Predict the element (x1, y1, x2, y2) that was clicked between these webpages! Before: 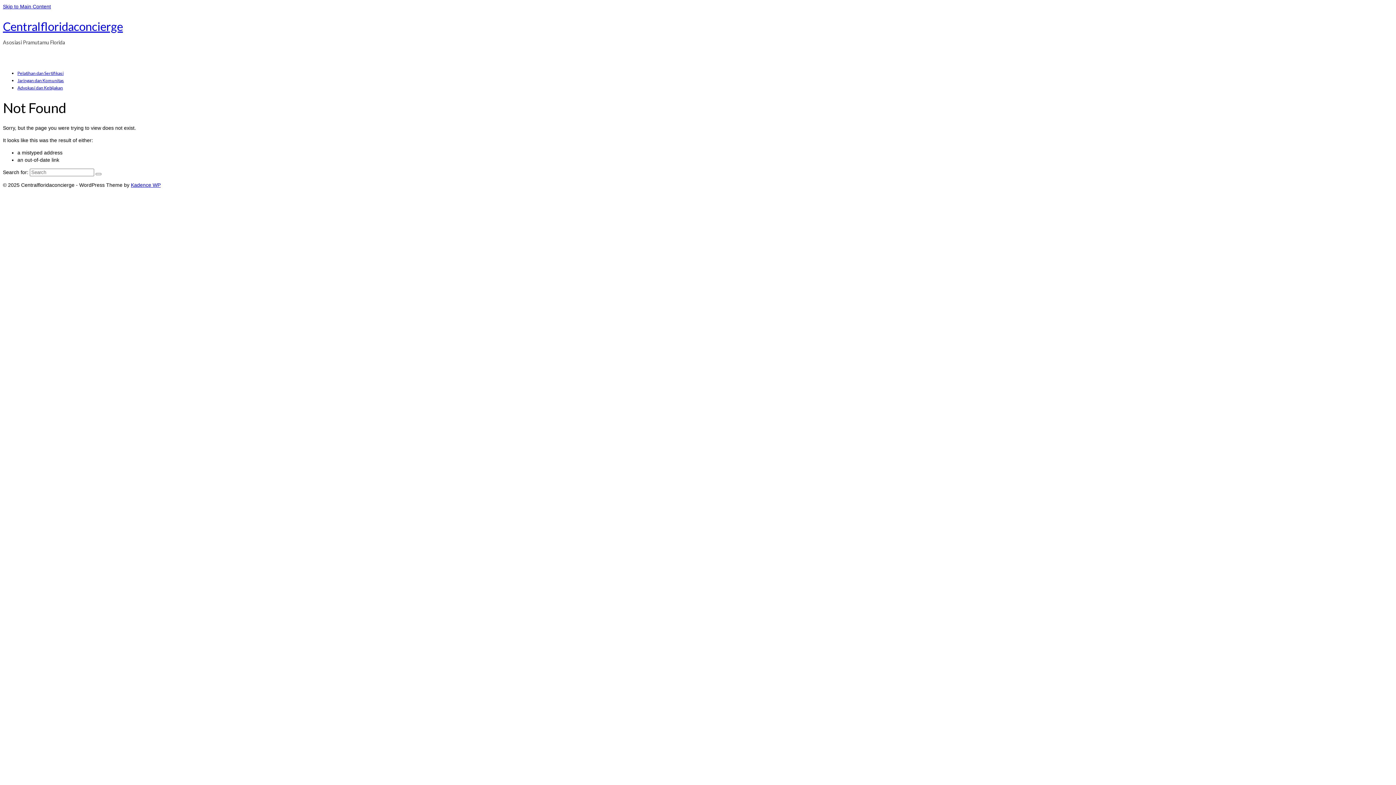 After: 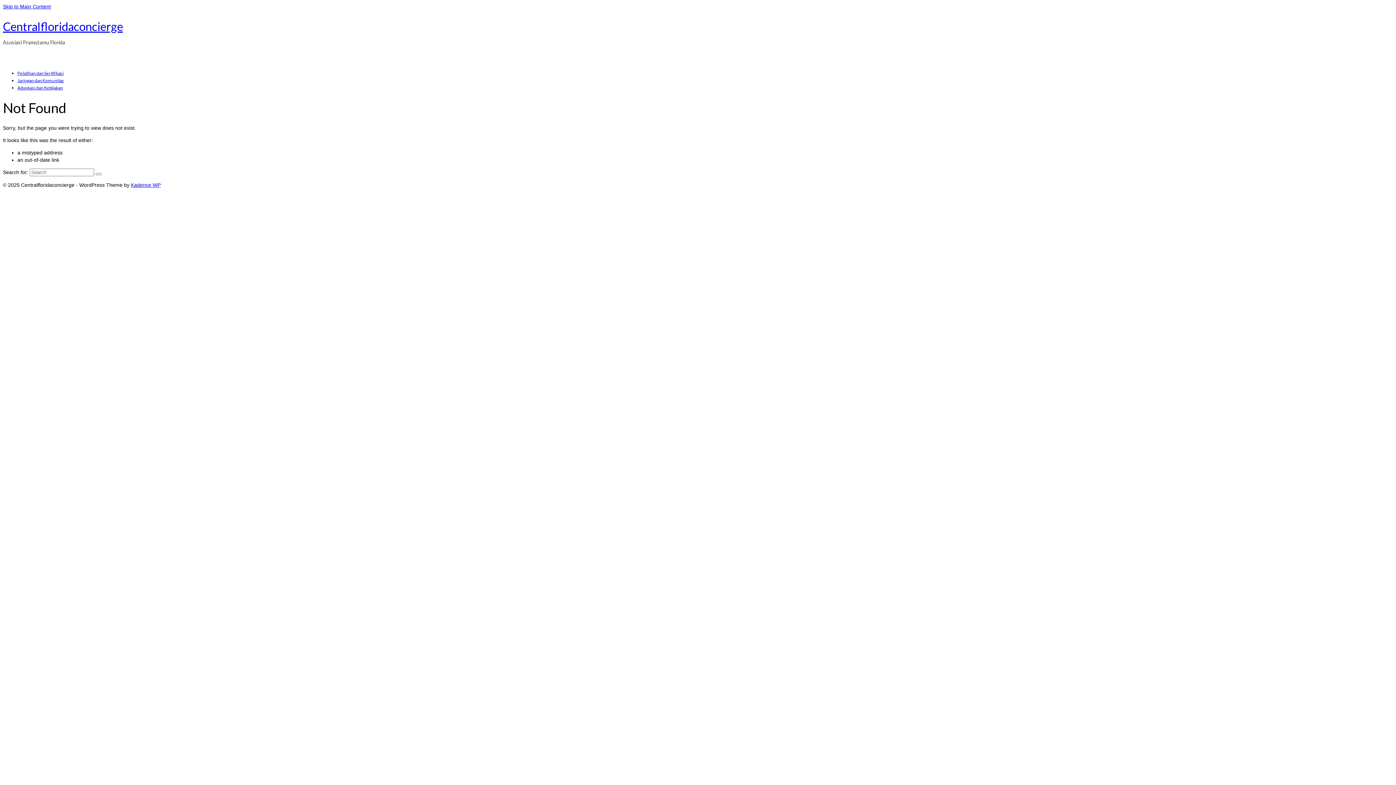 Action: bbox: (130, 182, 160, 187) label: Kadence WP